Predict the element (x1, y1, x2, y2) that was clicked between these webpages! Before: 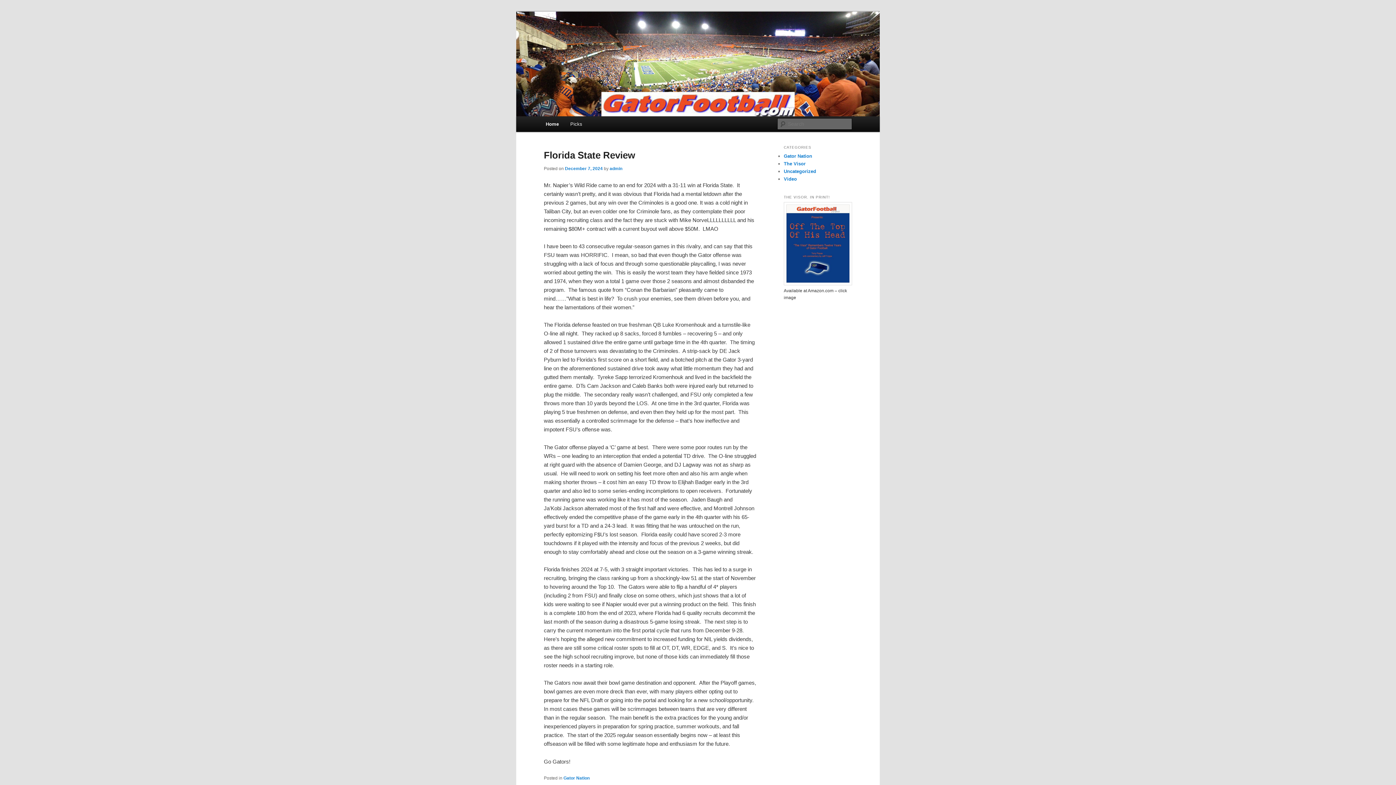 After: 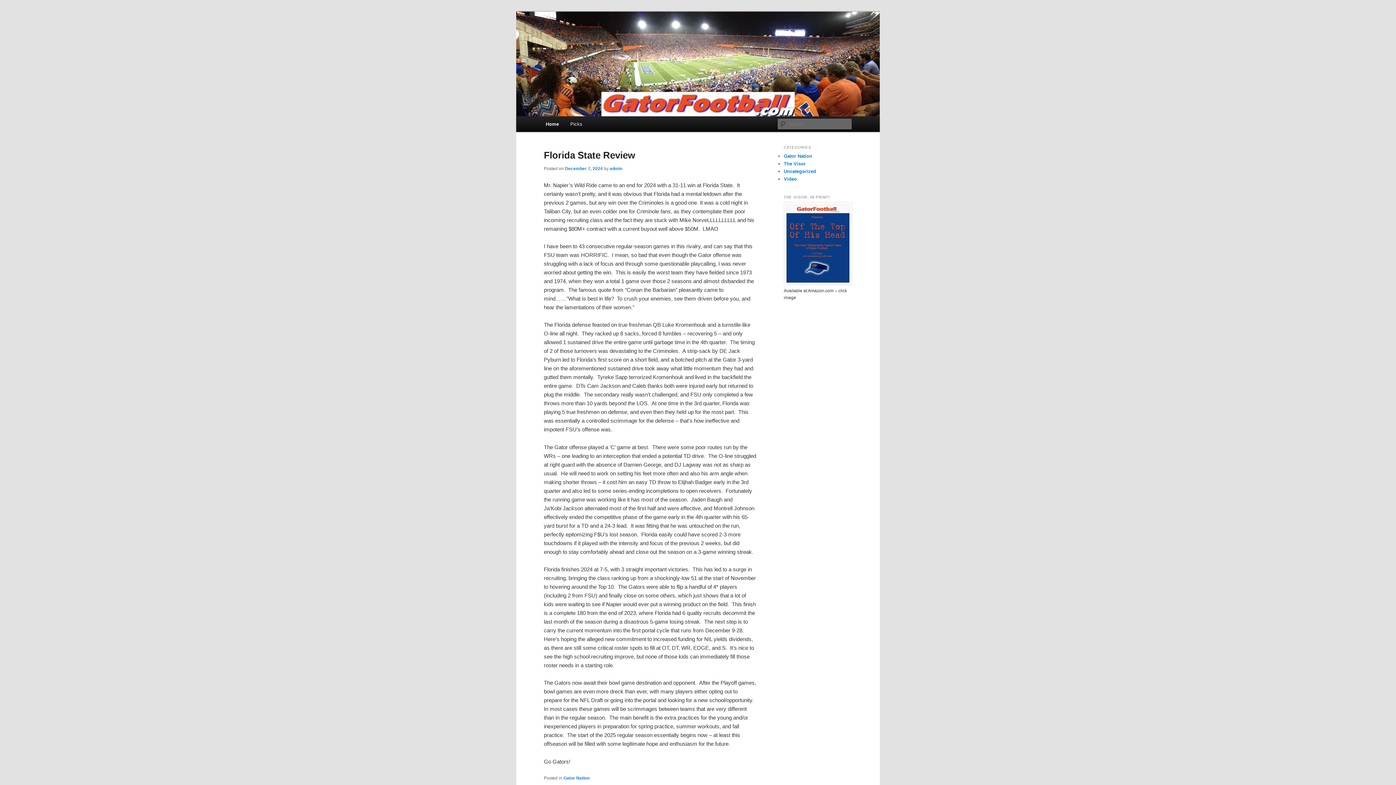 Action: label: Home bbox: (540, 116, 564, 132)